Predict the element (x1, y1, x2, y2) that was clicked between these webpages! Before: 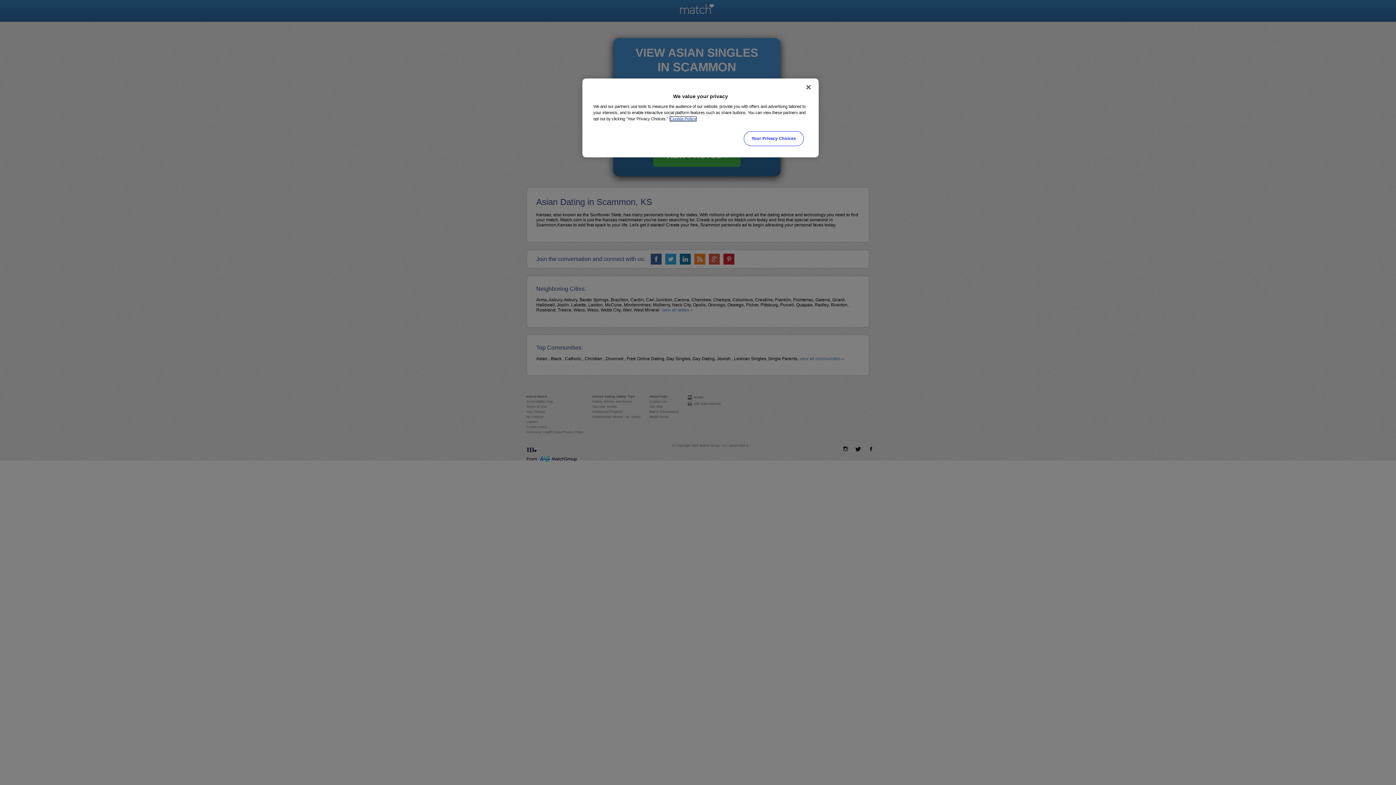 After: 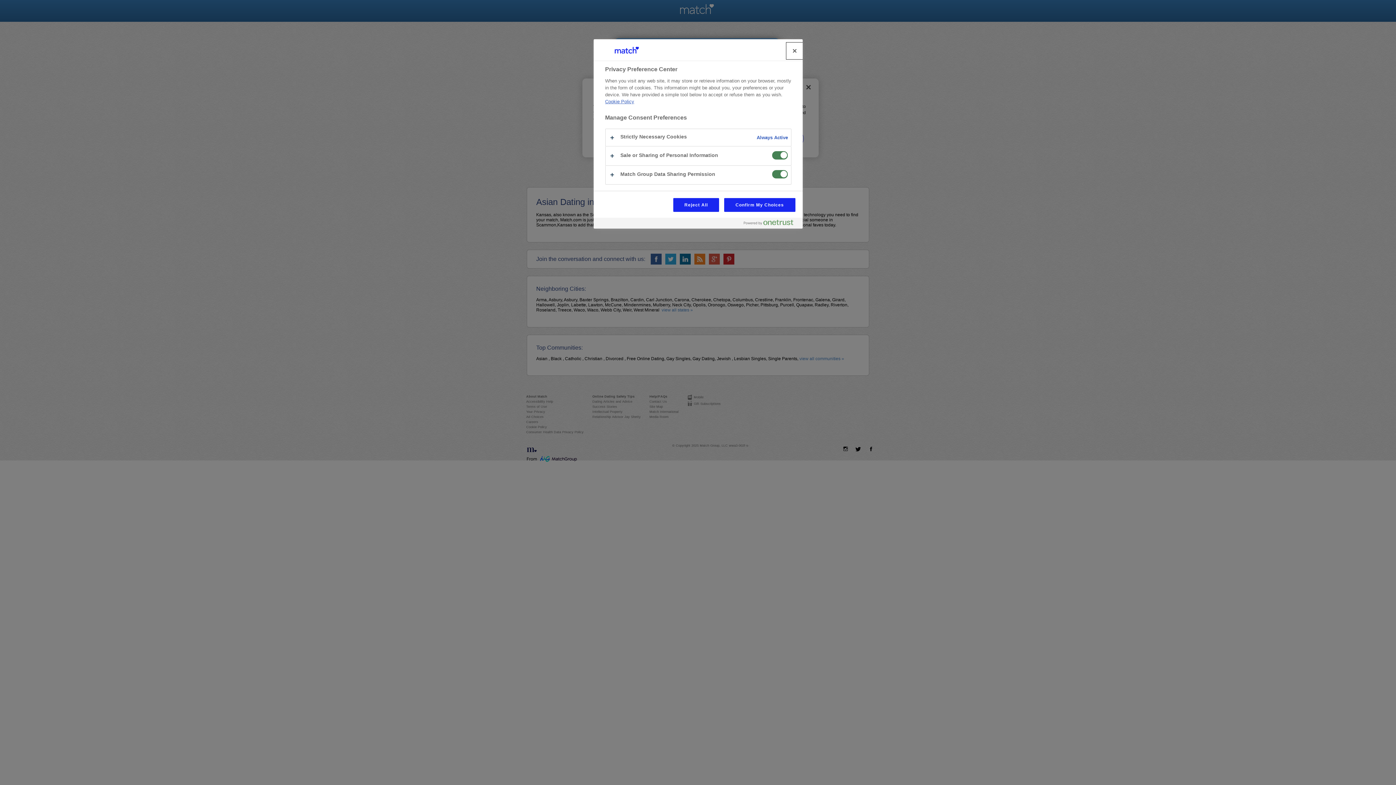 Action: label: Your Privacy Choices, Opens the preference center dialog bbox: (744, 131, 803, 146)